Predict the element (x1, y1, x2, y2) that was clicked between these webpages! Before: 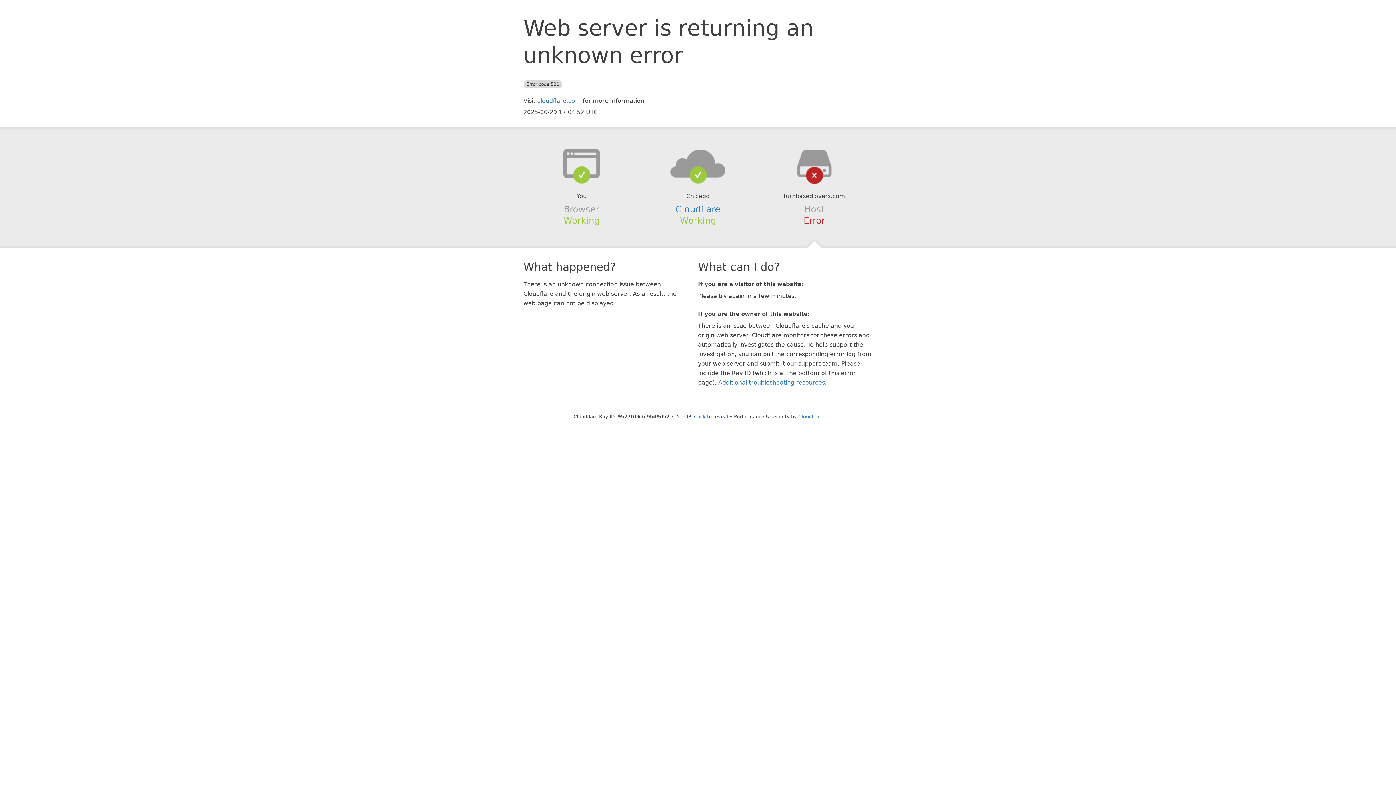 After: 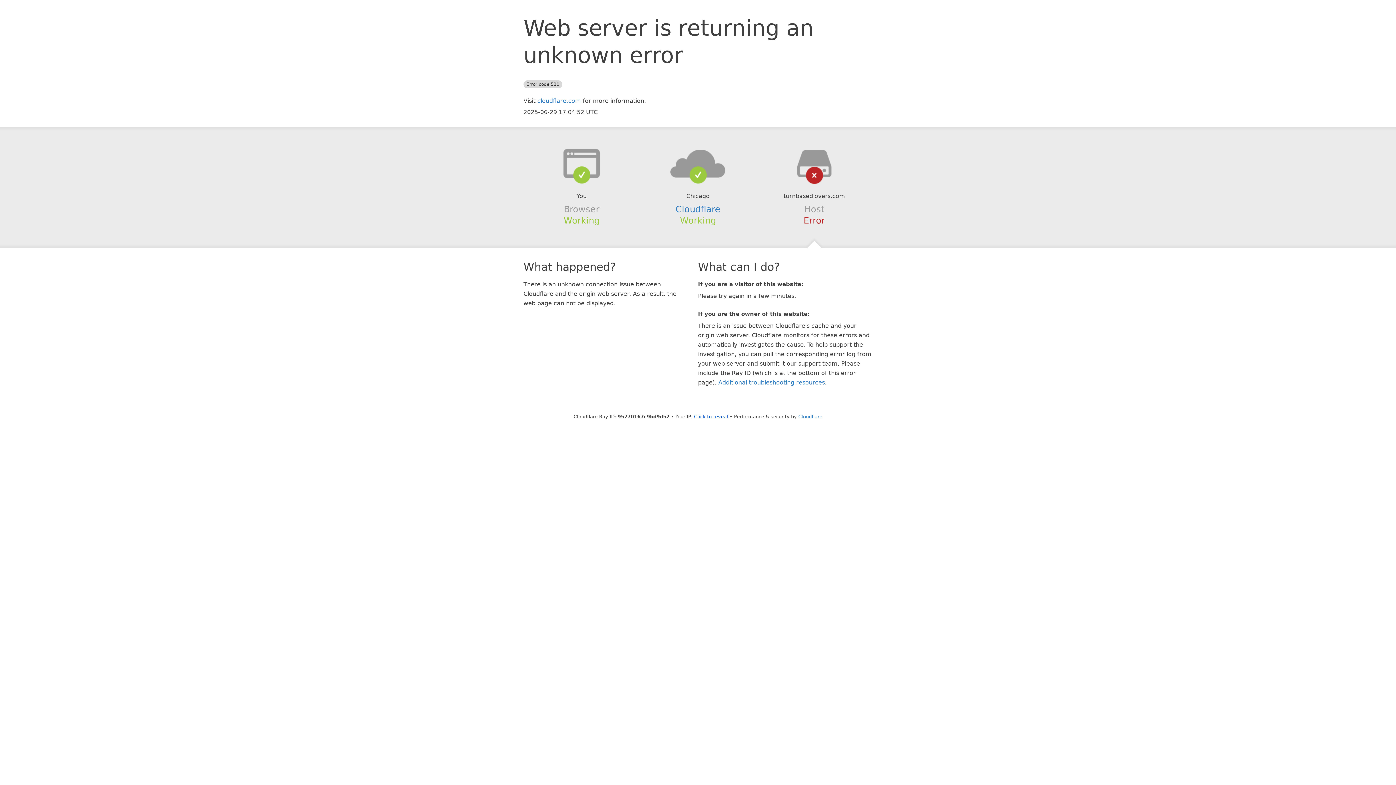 Action: bbox: (639, 148, 756, 178)